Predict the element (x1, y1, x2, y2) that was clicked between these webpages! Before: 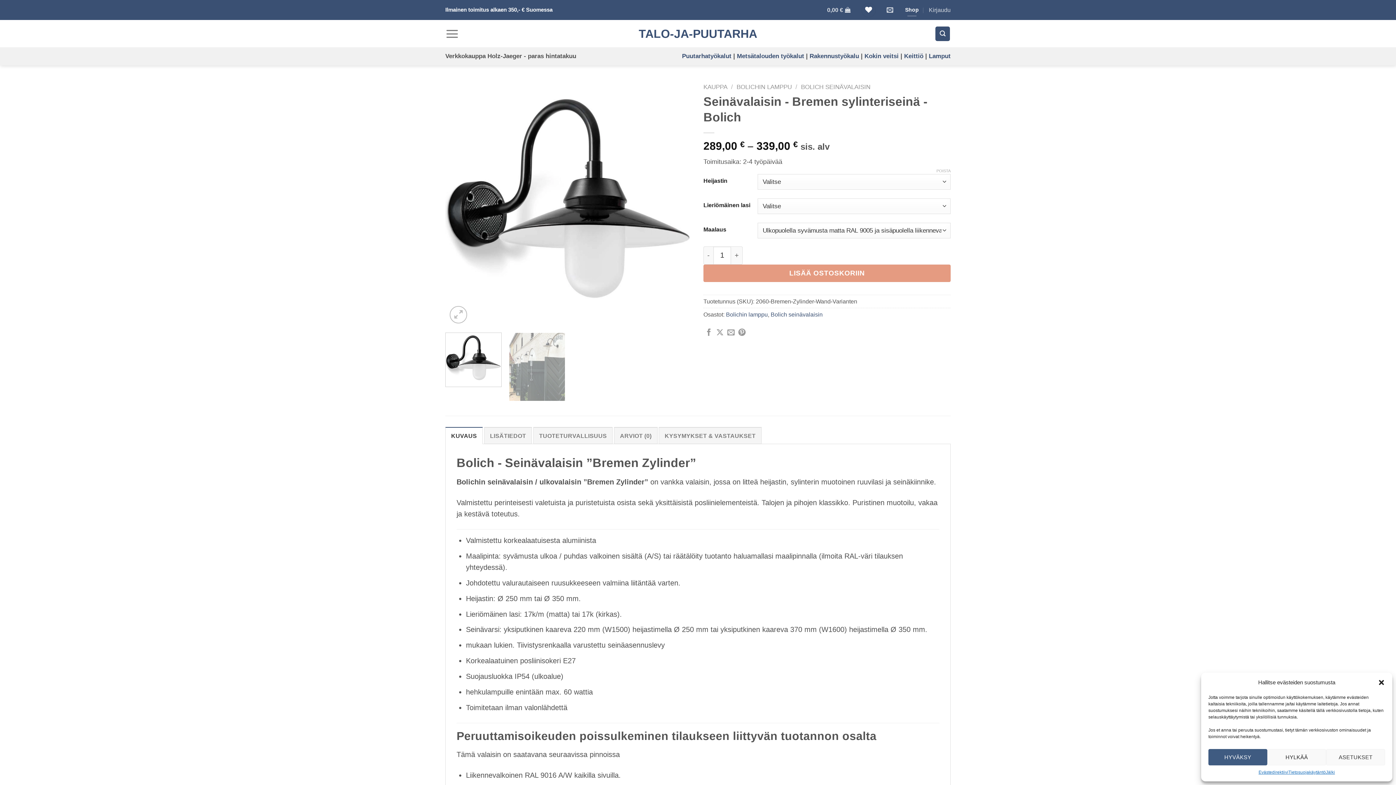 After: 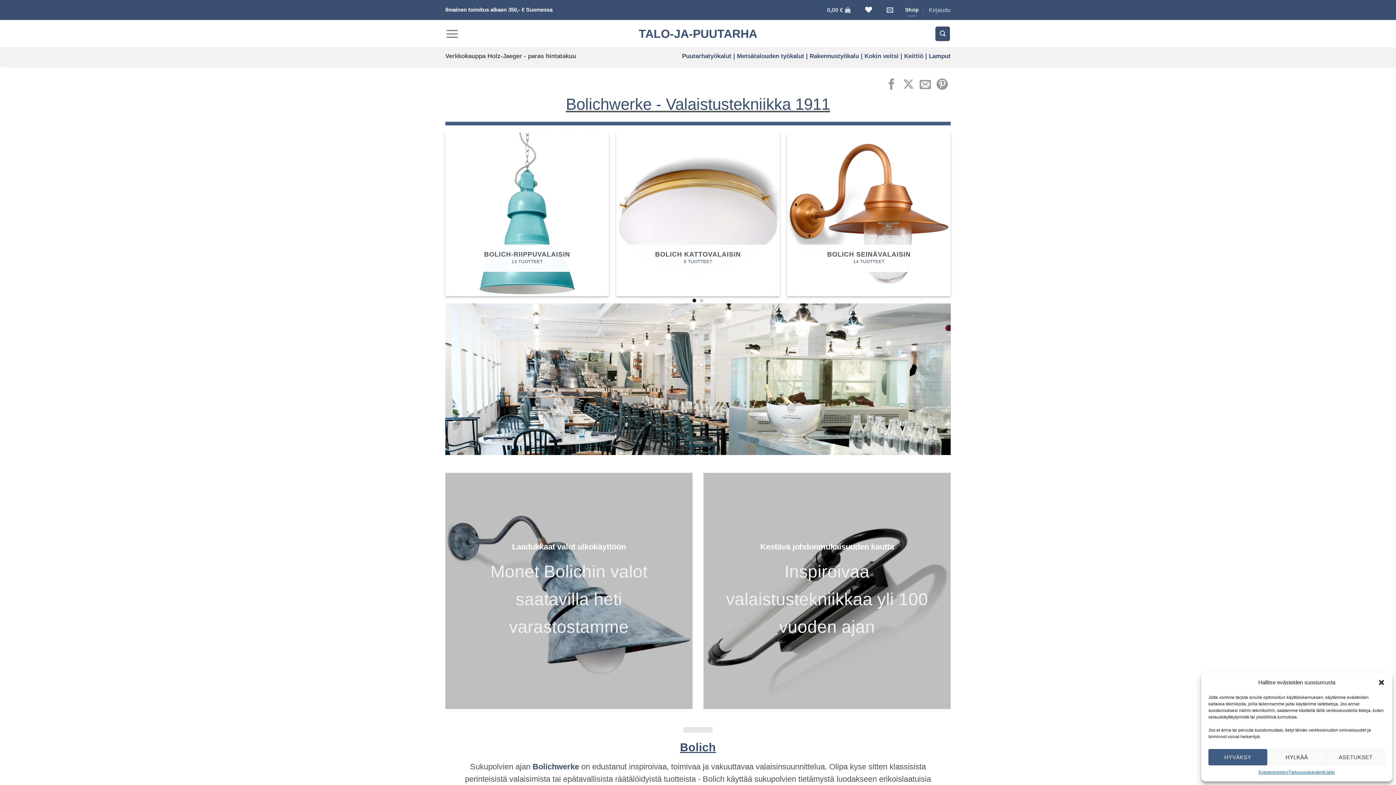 Action: label: Lamput bbox: (929, 52, 950, 59)